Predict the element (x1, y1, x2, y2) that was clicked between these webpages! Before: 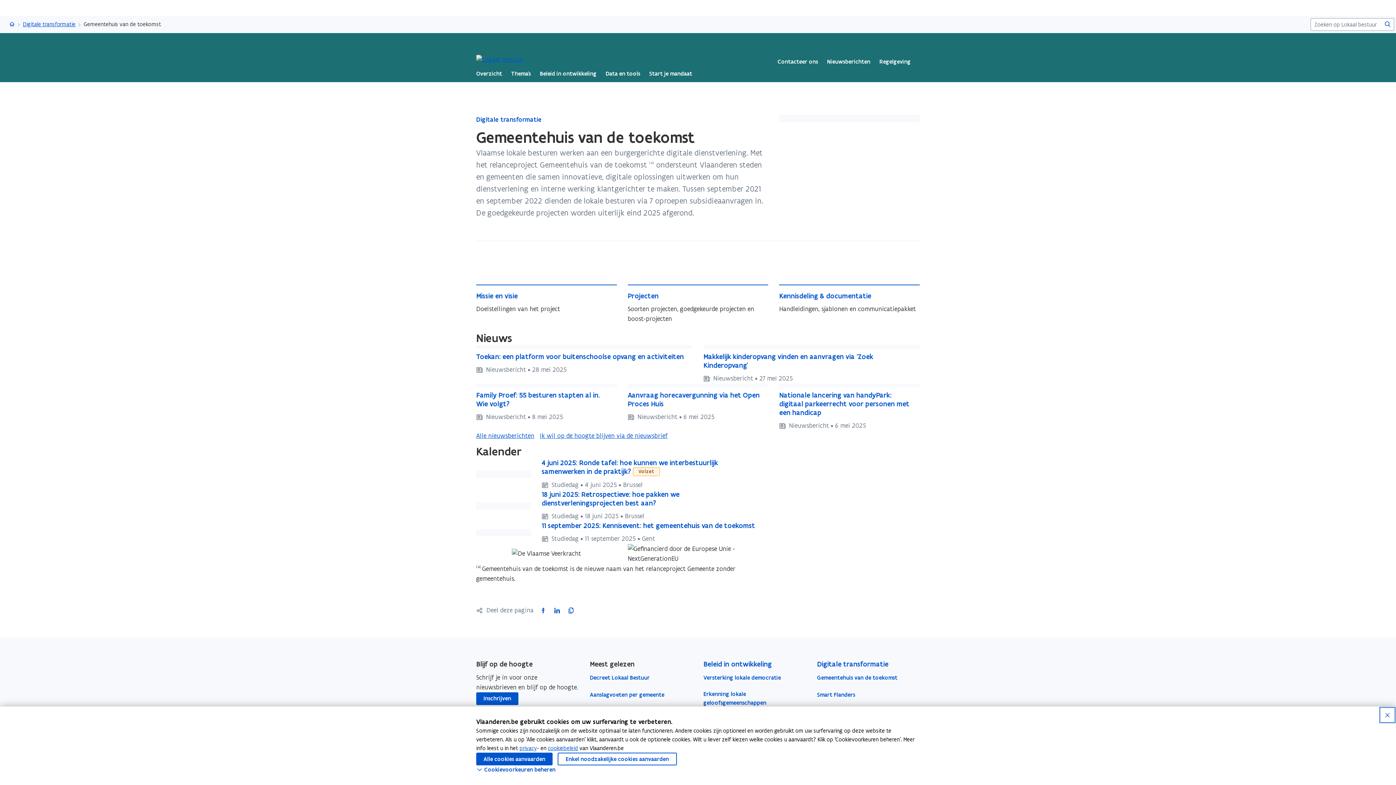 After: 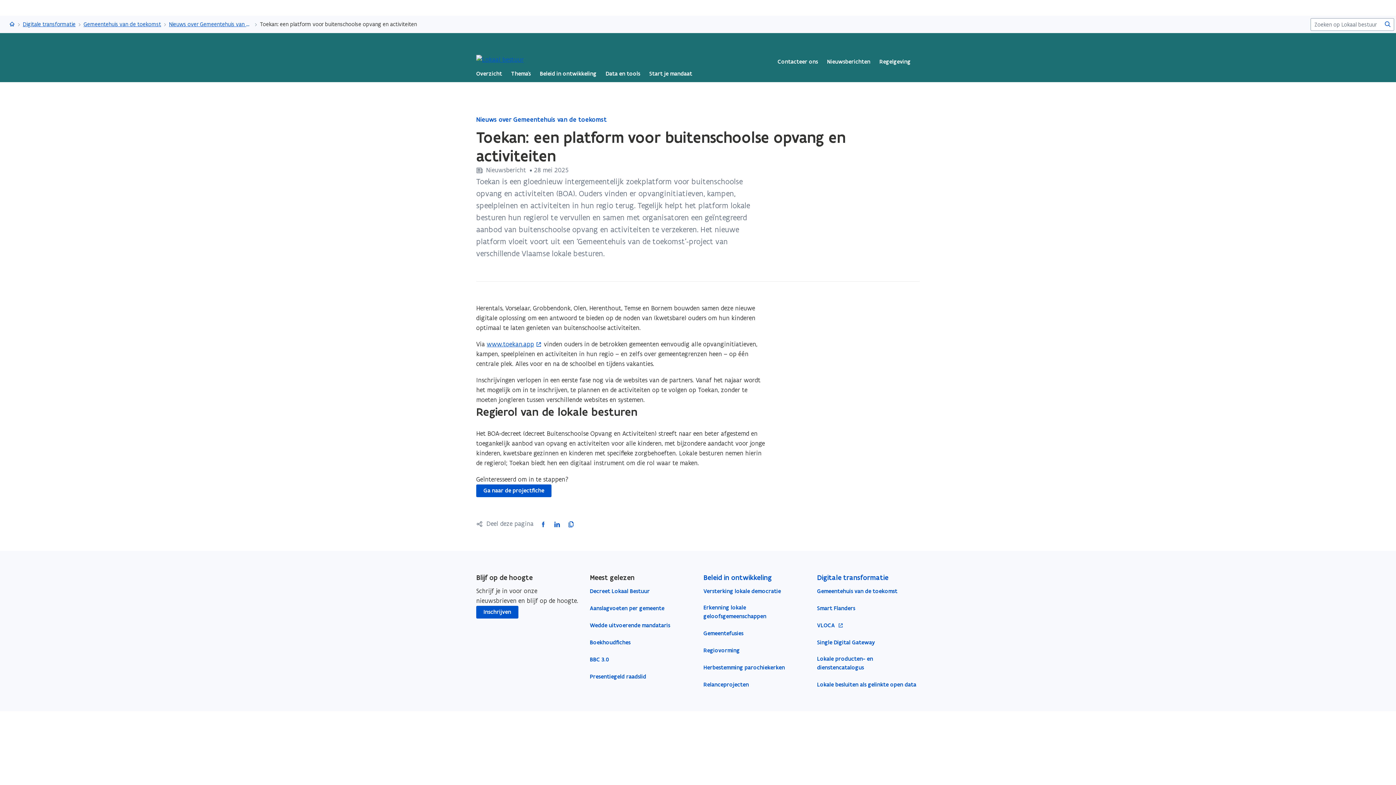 Action: bbox: (476, 345, 692, 375) label: Toekan: een platform voor buitenschoolse opvang en activiteiten